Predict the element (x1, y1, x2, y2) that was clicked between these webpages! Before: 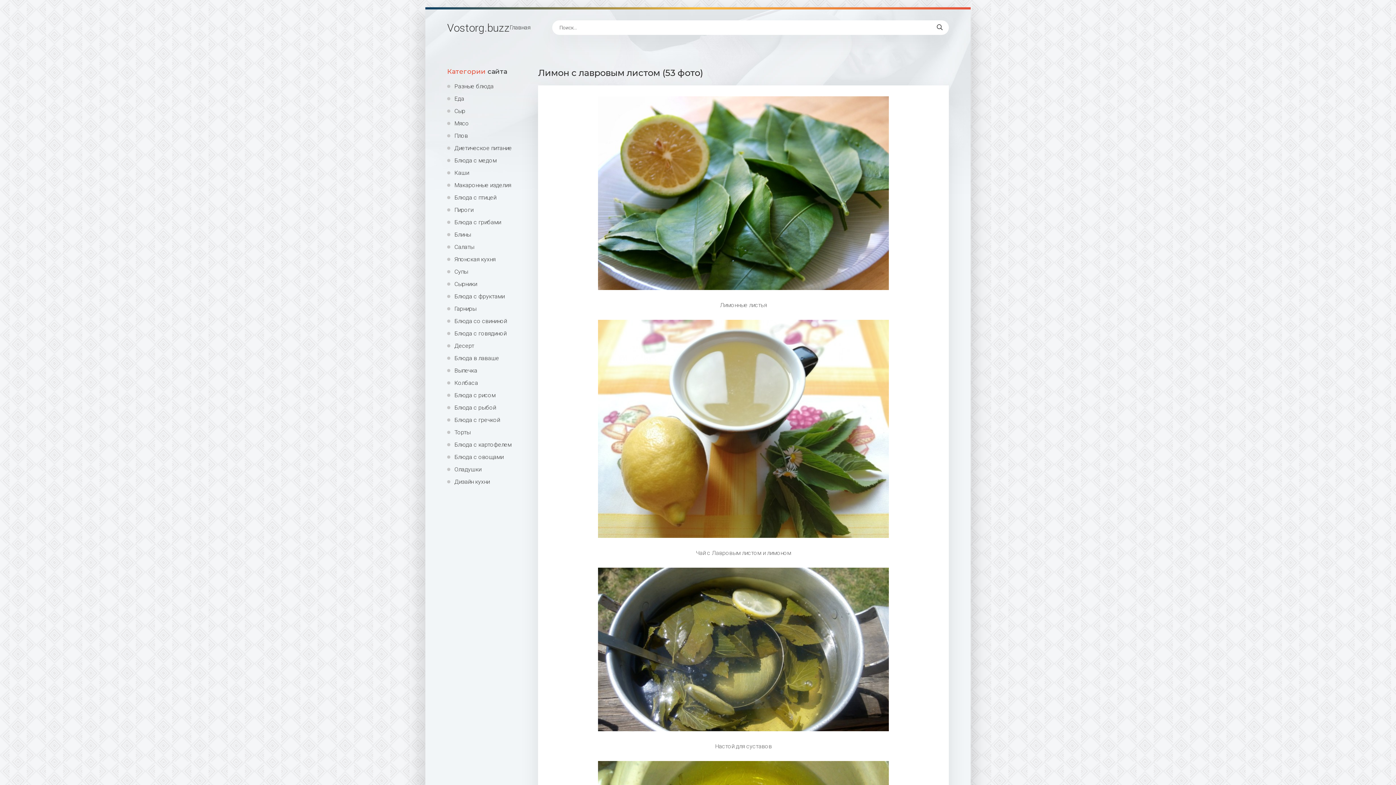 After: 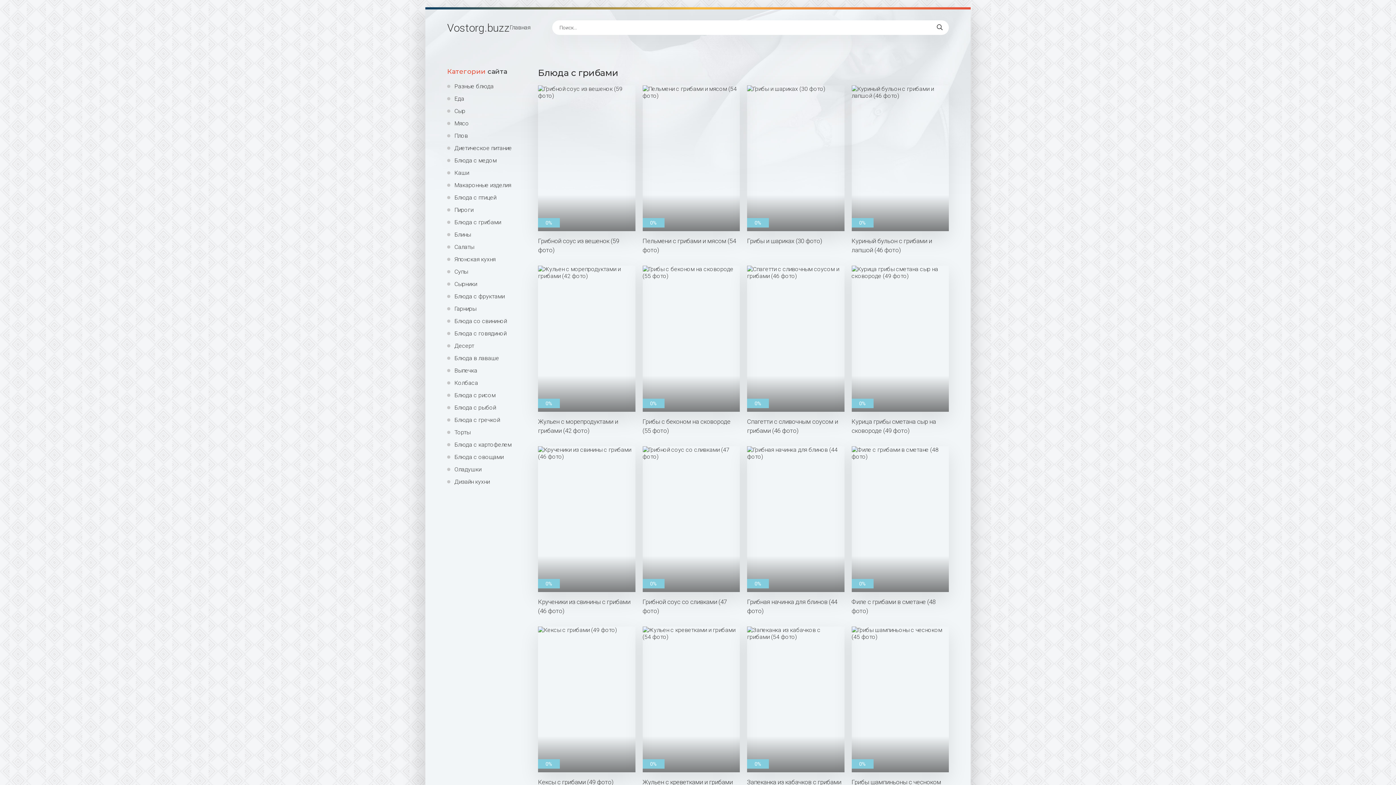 Action: label: Блюда с грибами bbox: (447, 218, 527, 225)